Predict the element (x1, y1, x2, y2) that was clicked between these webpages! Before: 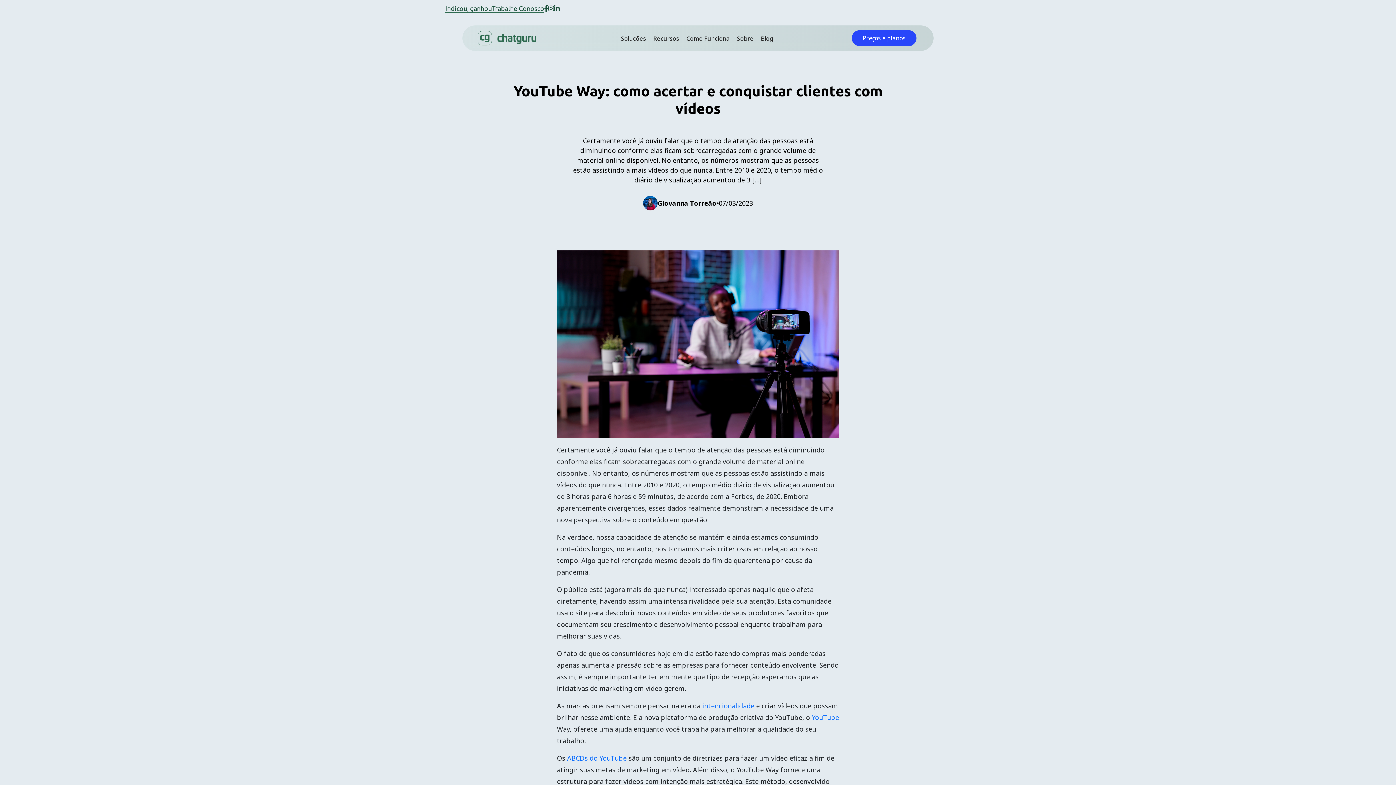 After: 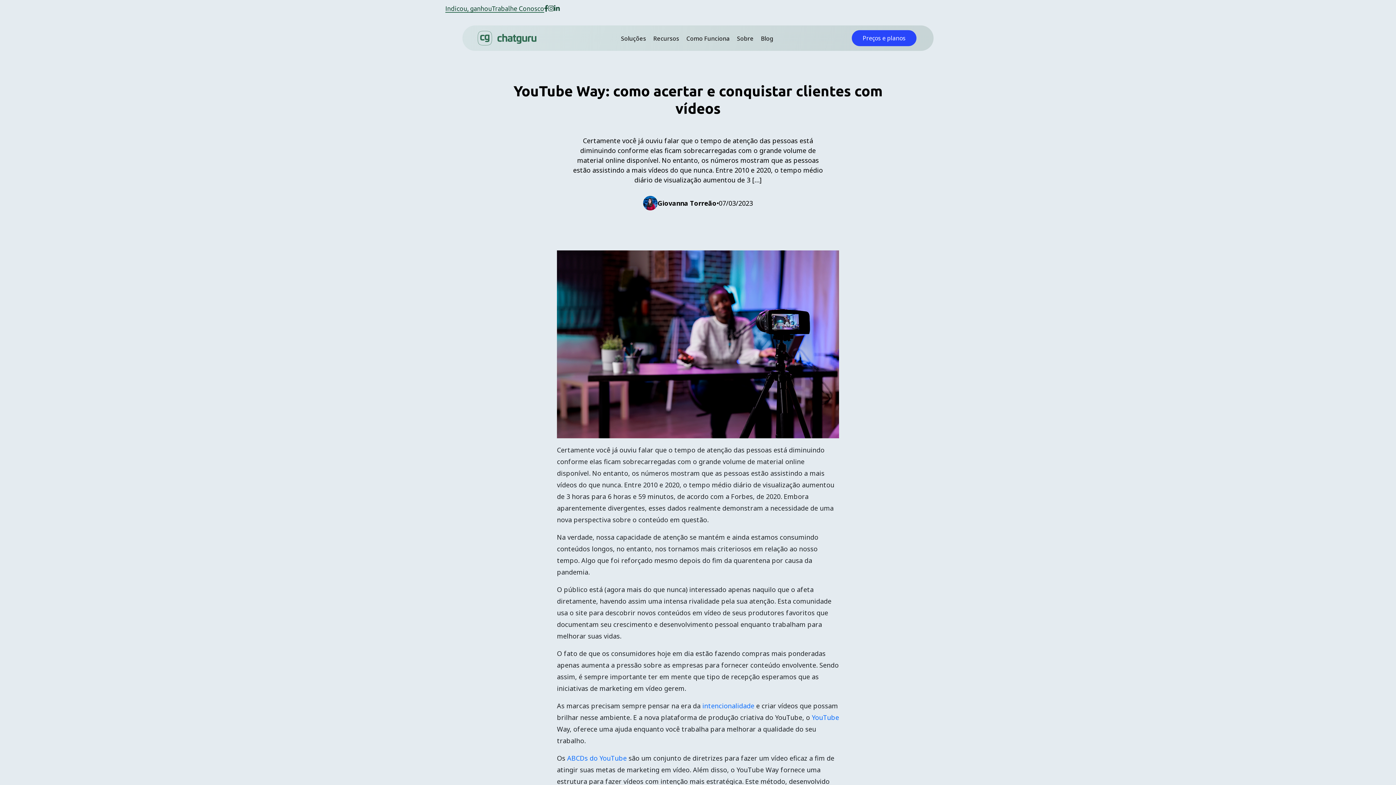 Action: bbox: (554, 4, 560, 12)